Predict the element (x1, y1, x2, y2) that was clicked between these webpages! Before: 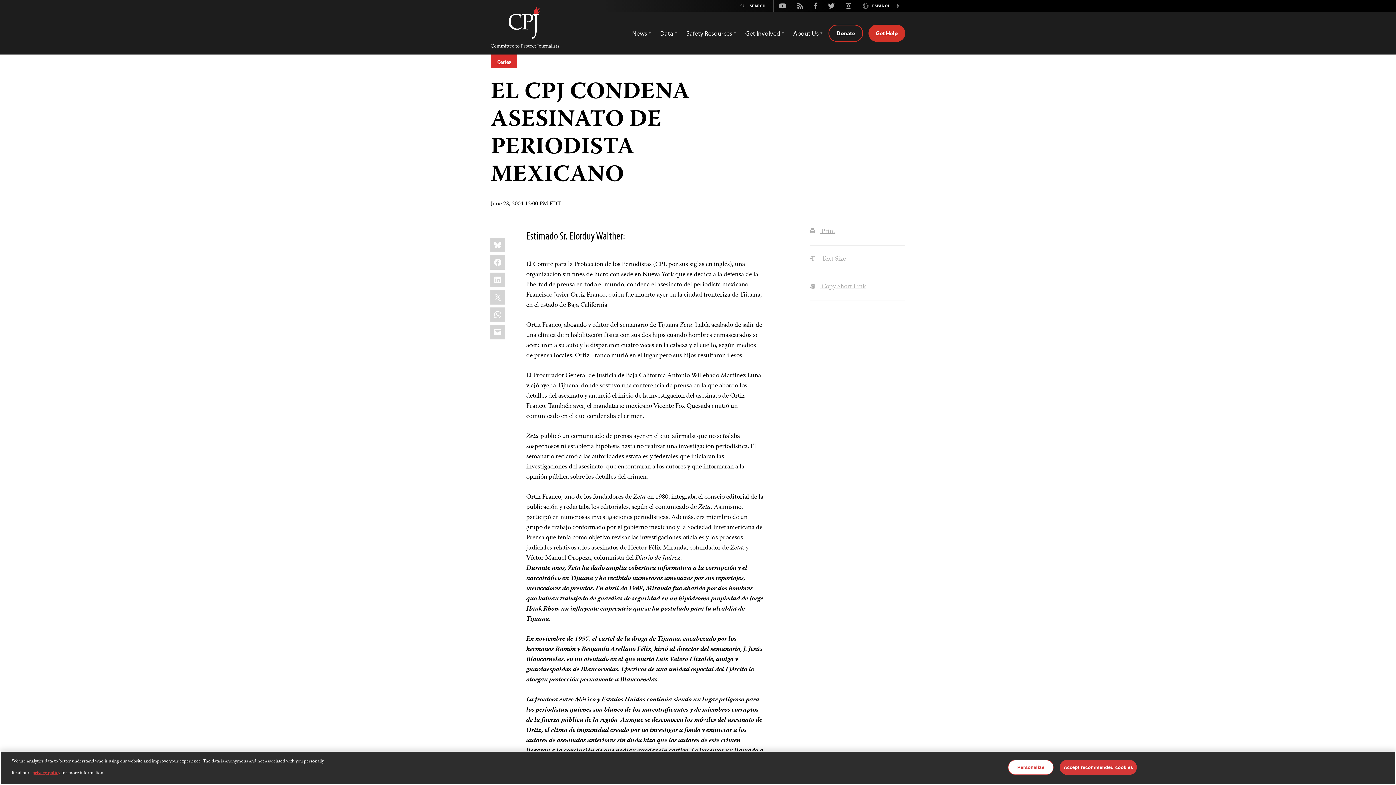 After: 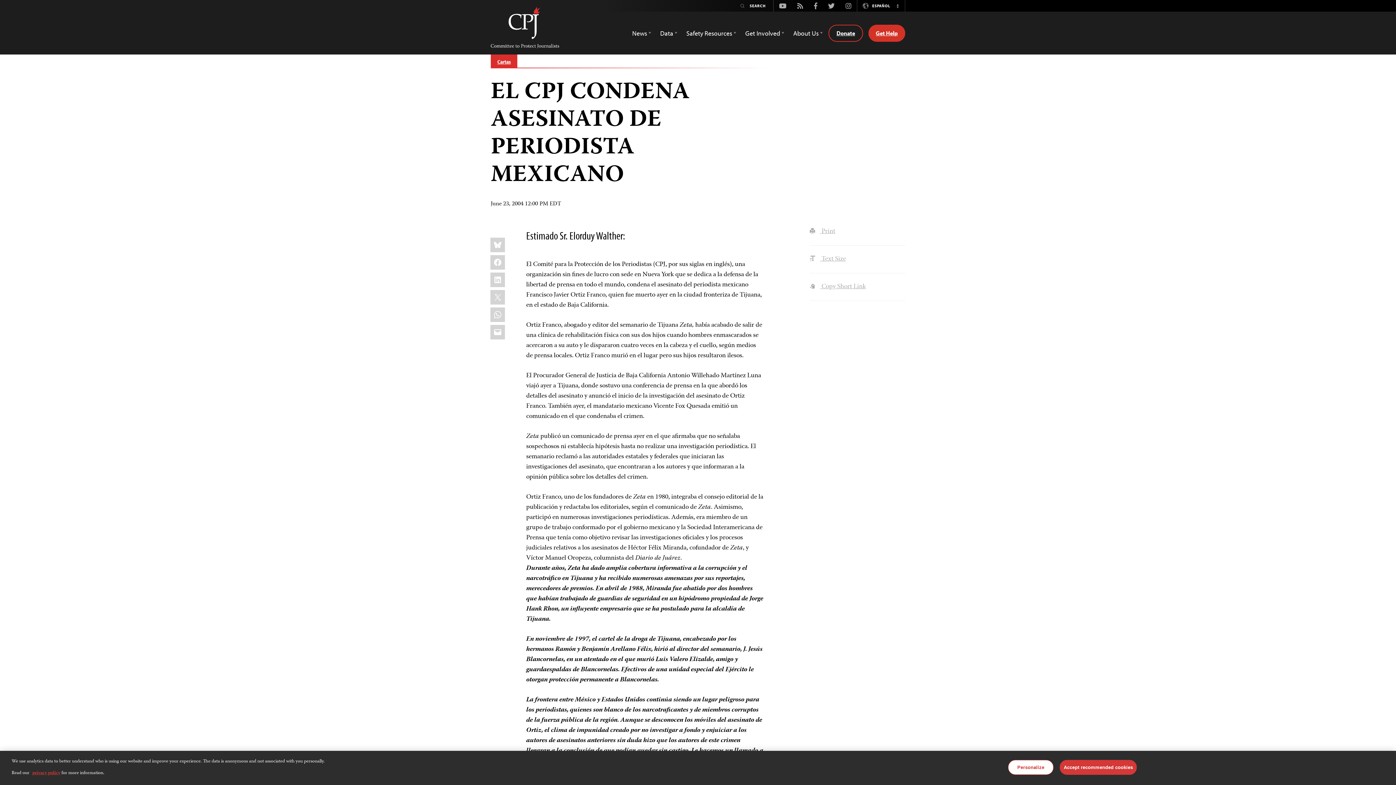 Action: bbox: (808, 1, 822, 10) label: Facebook